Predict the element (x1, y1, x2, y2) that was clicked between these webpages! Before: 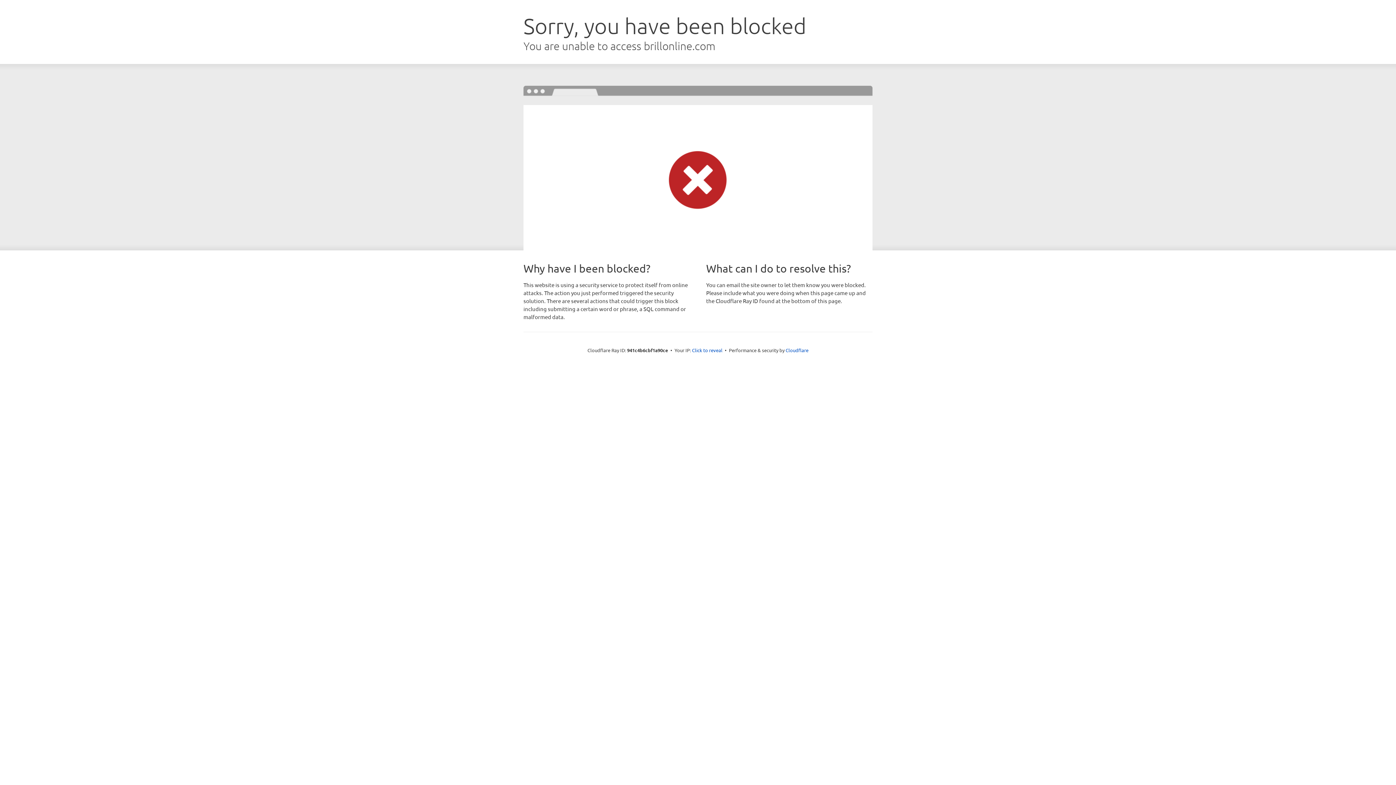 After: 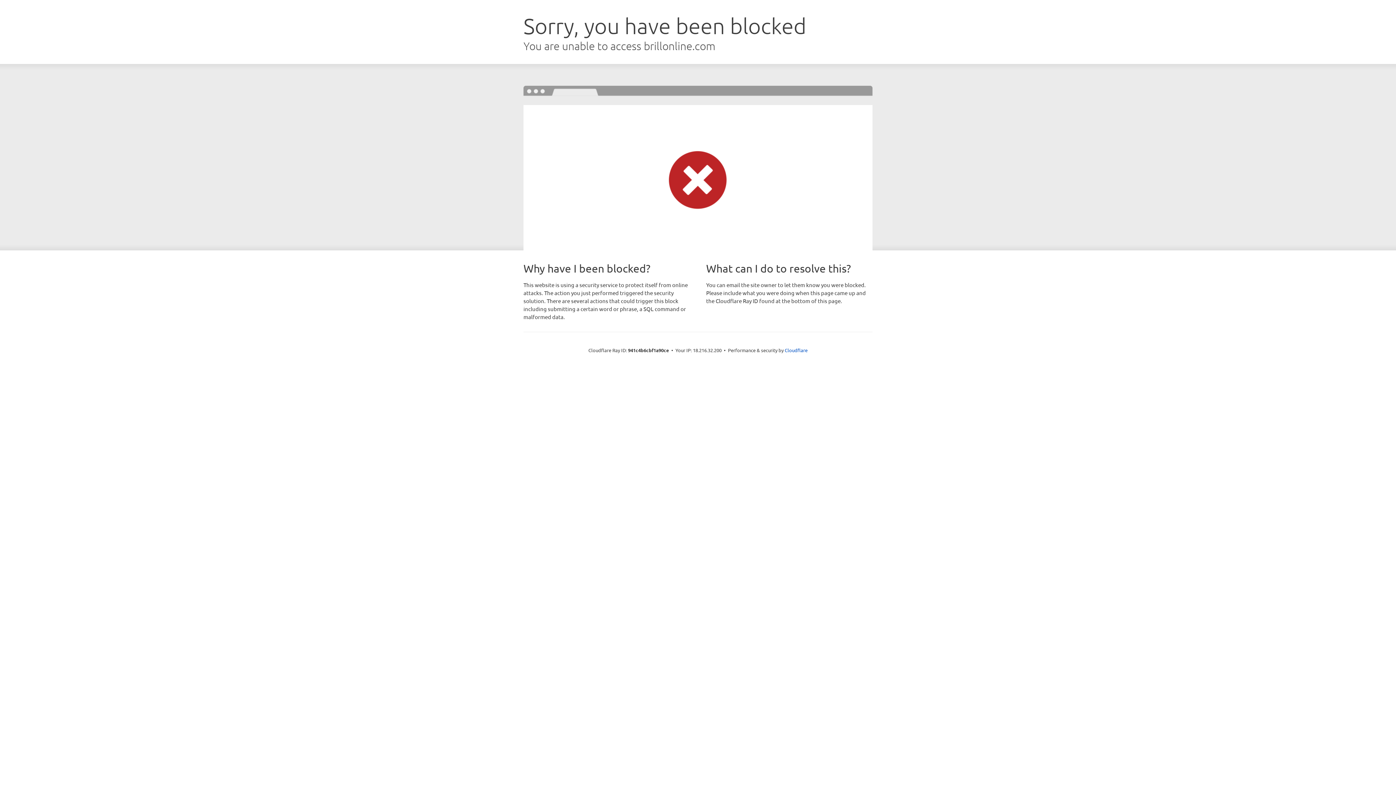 Action: label: Click to reveal bbox: (692, 346, 722, 353)